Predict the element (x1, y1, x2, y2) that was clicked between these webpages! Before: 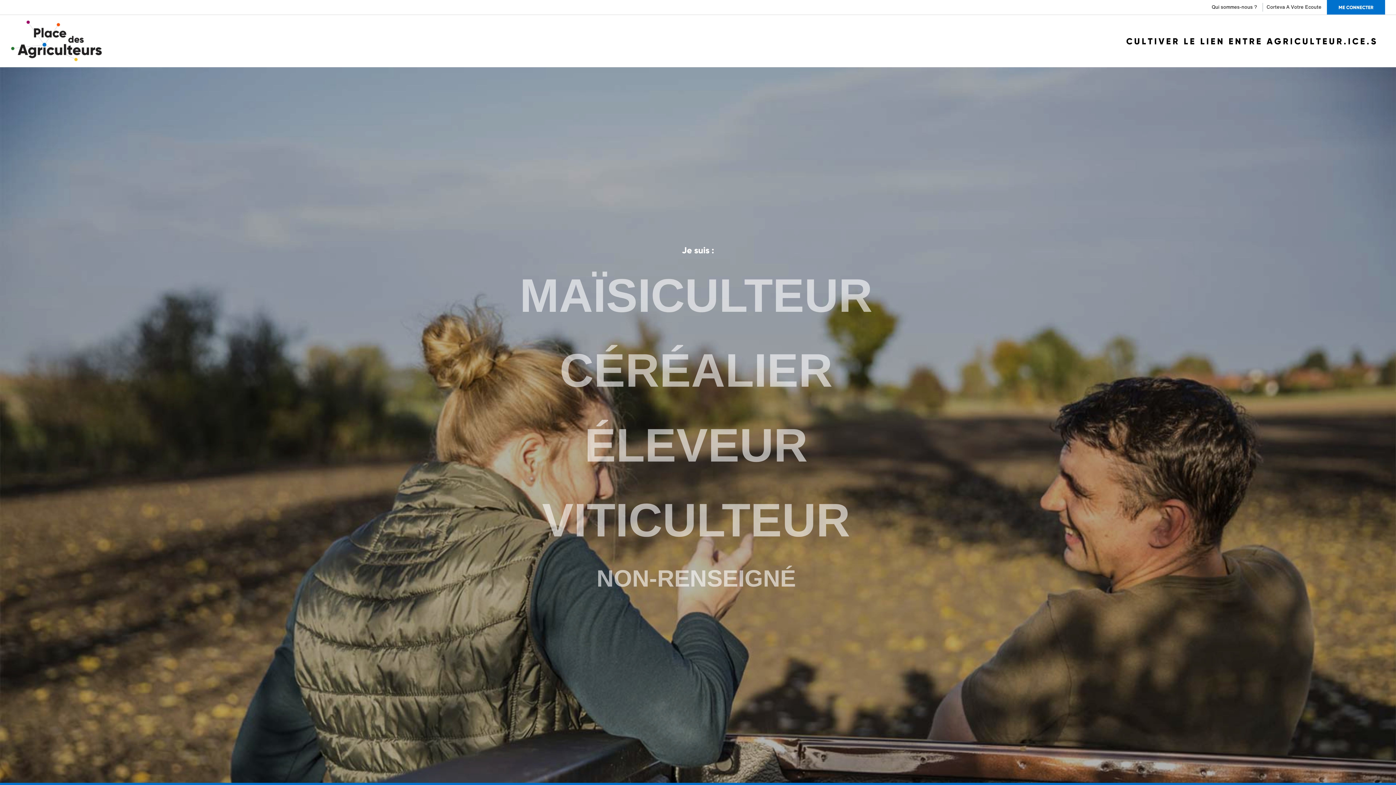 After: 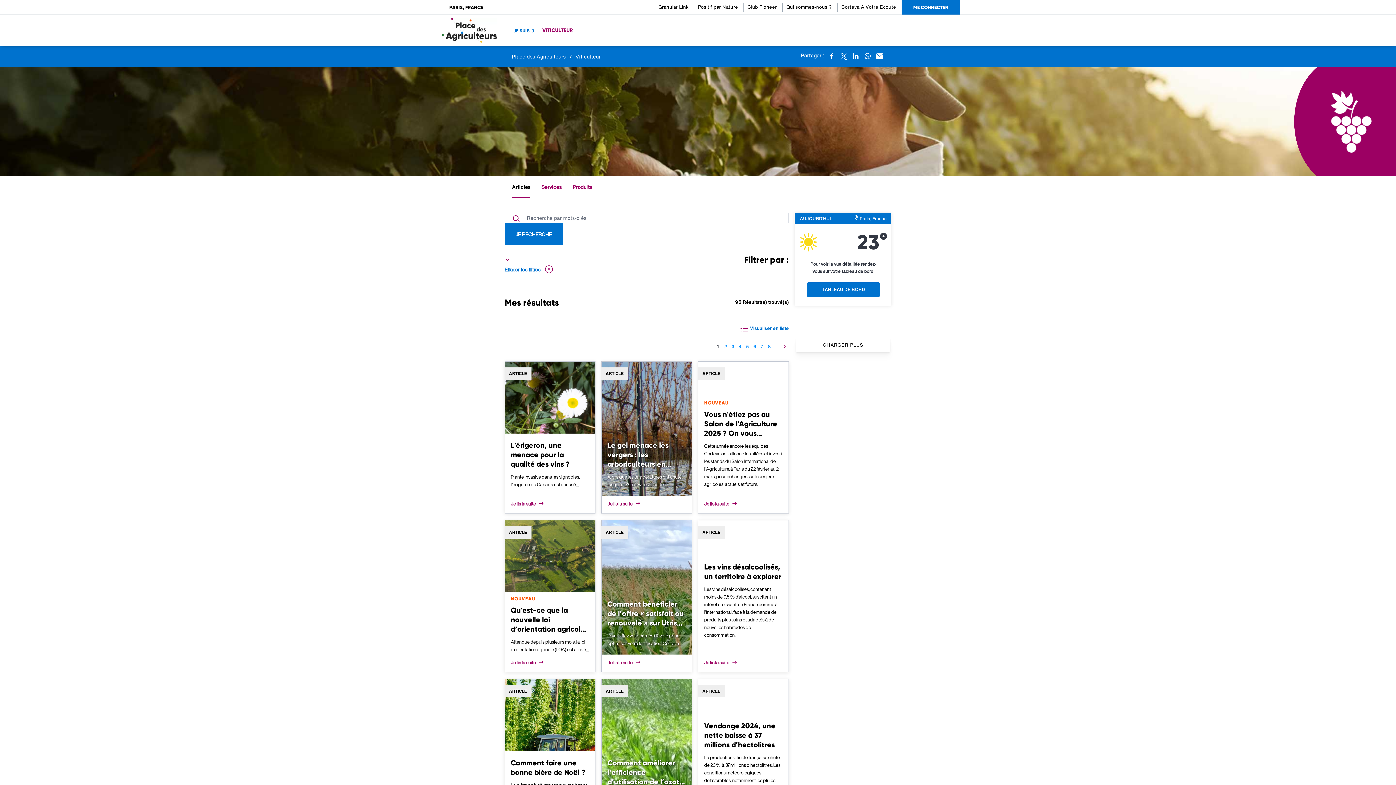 Action: label: VITICULTEUR bbox: (519, 492, 876, 548)